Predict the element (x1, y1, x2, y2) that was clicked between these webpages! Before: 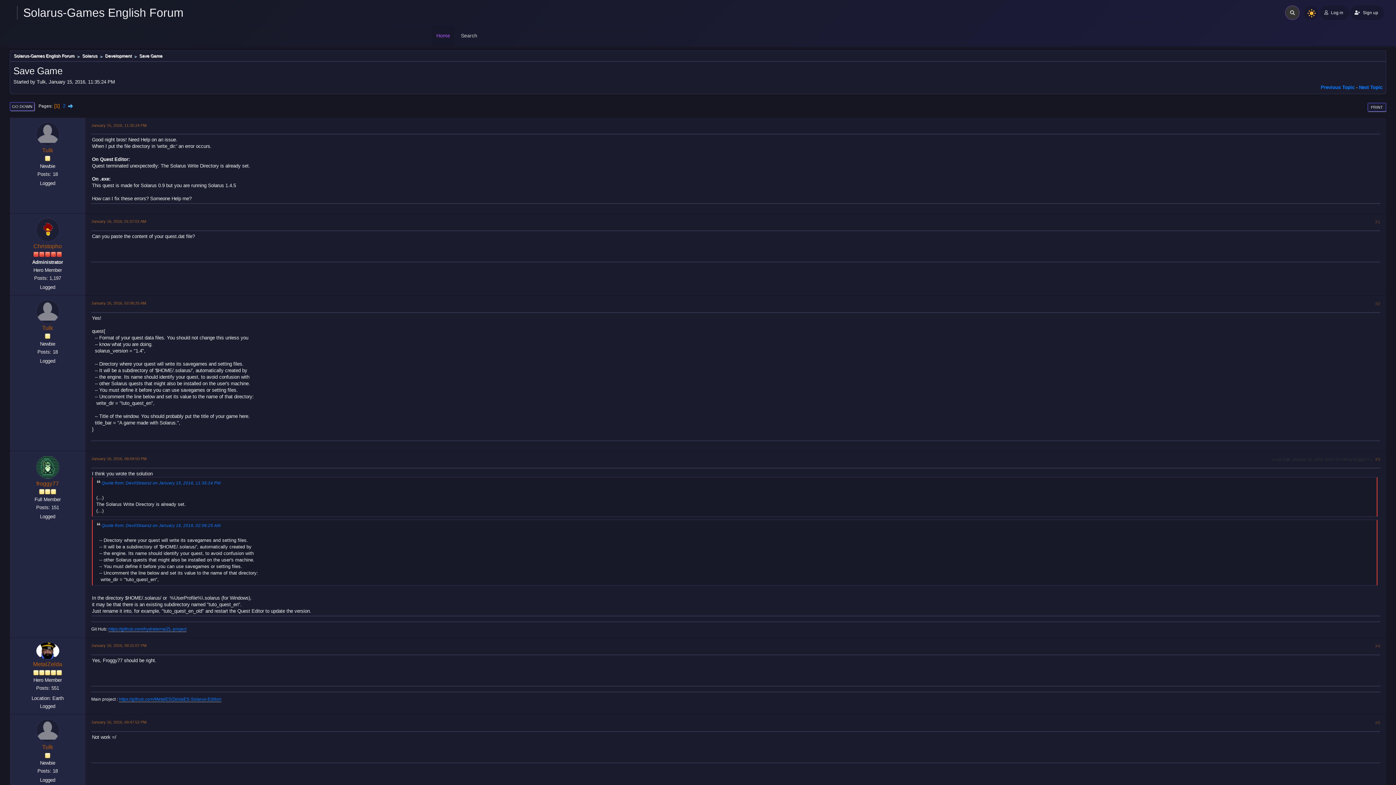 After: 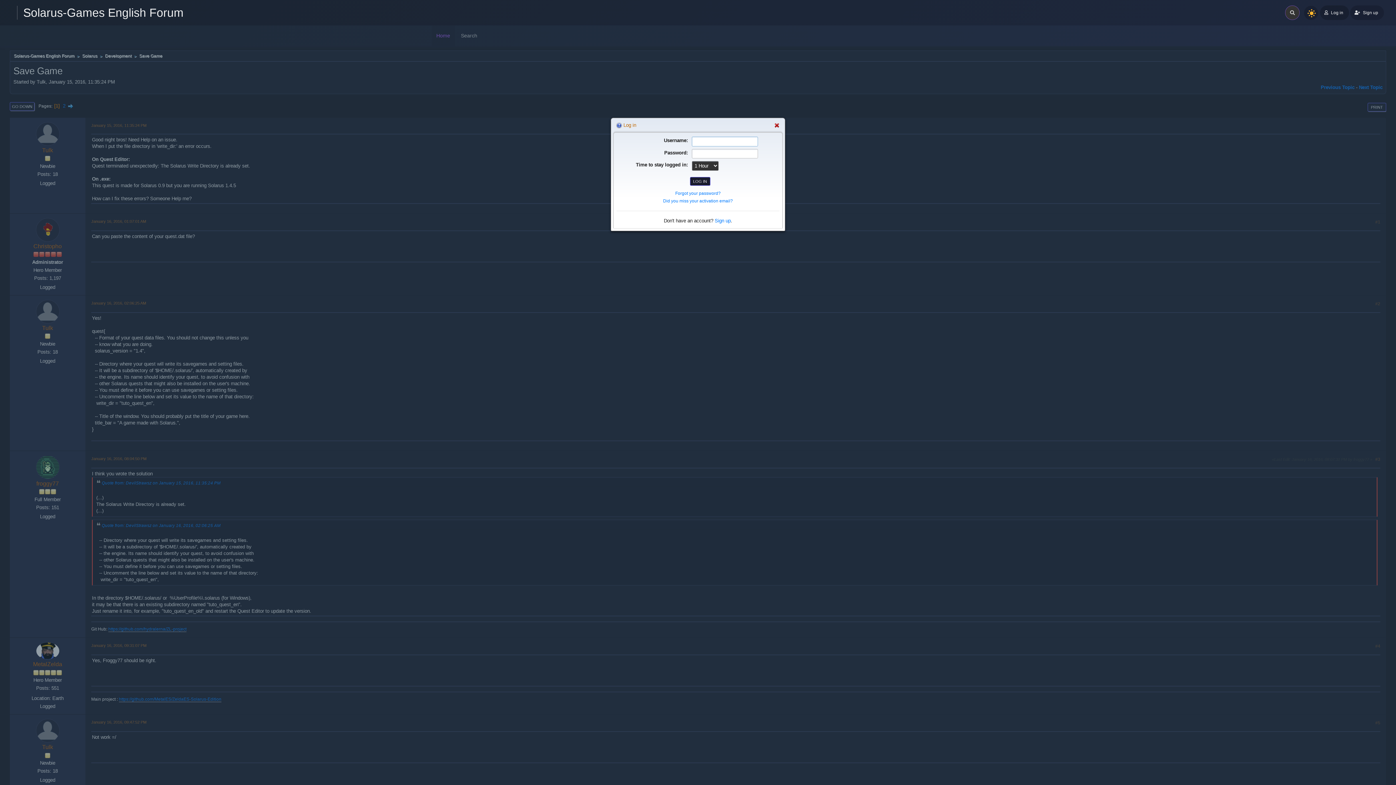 Action: bbox: (1320, 5, 1349, 20) label: Log in